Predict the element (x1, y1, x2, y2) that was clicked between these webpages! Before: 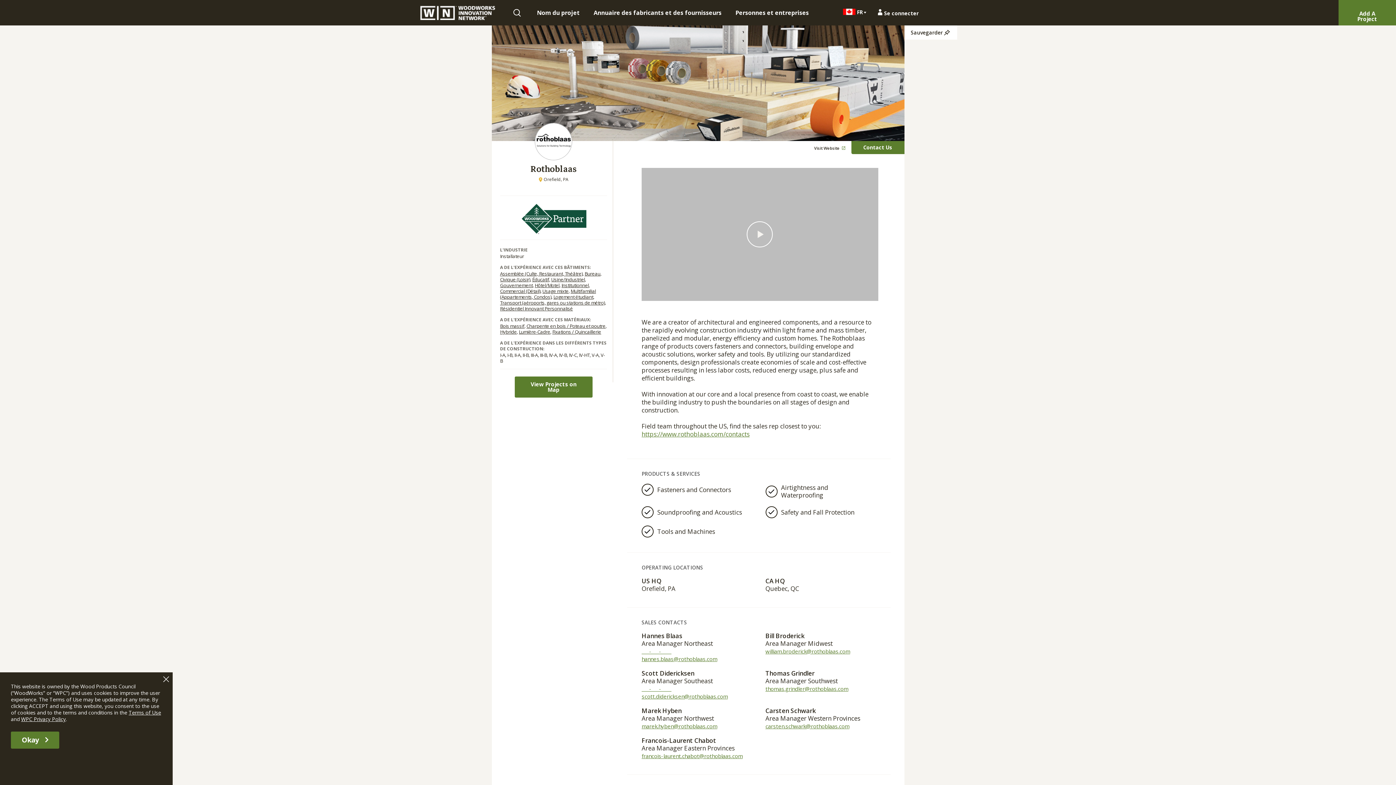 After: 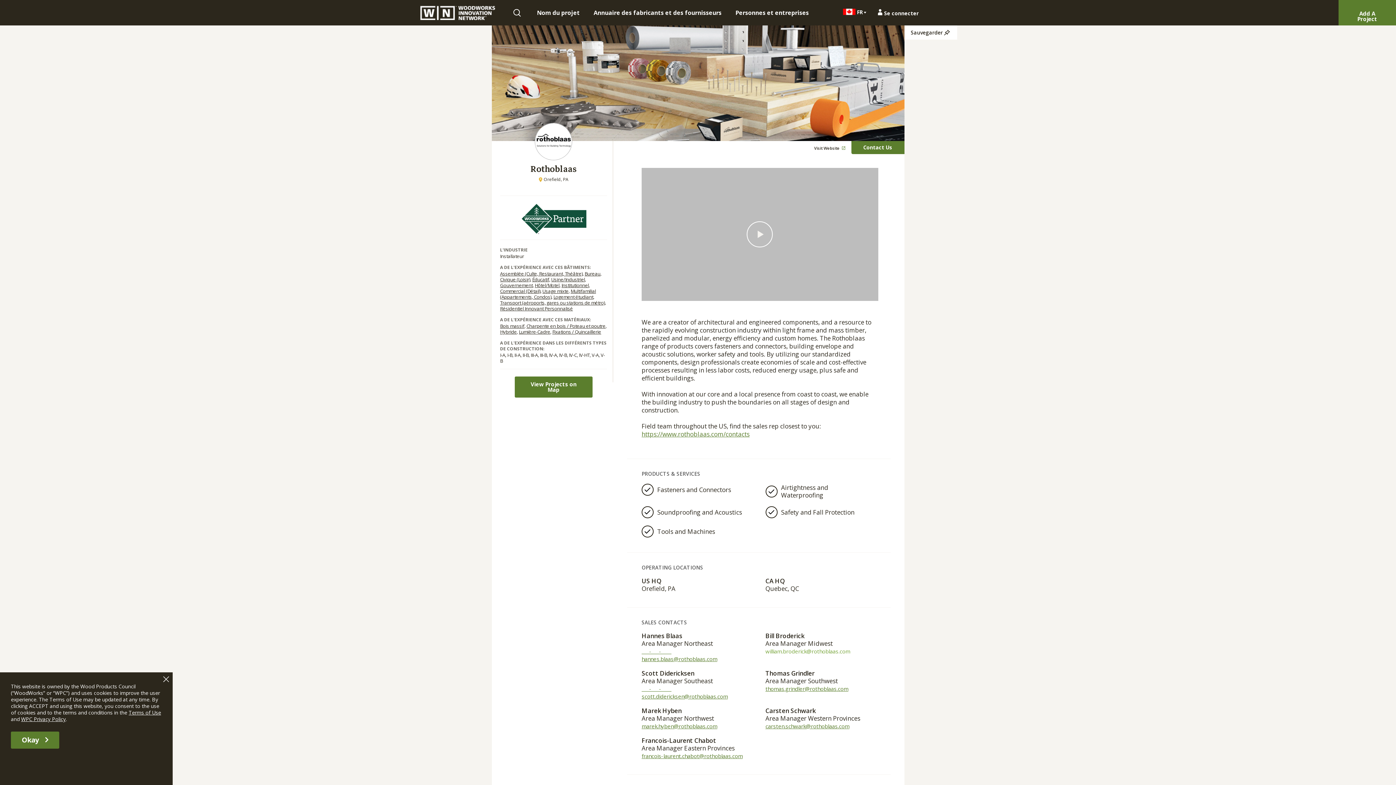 Action: label: william.broderick@rothoblaas.com bbox: (765, 648, 850, 655)